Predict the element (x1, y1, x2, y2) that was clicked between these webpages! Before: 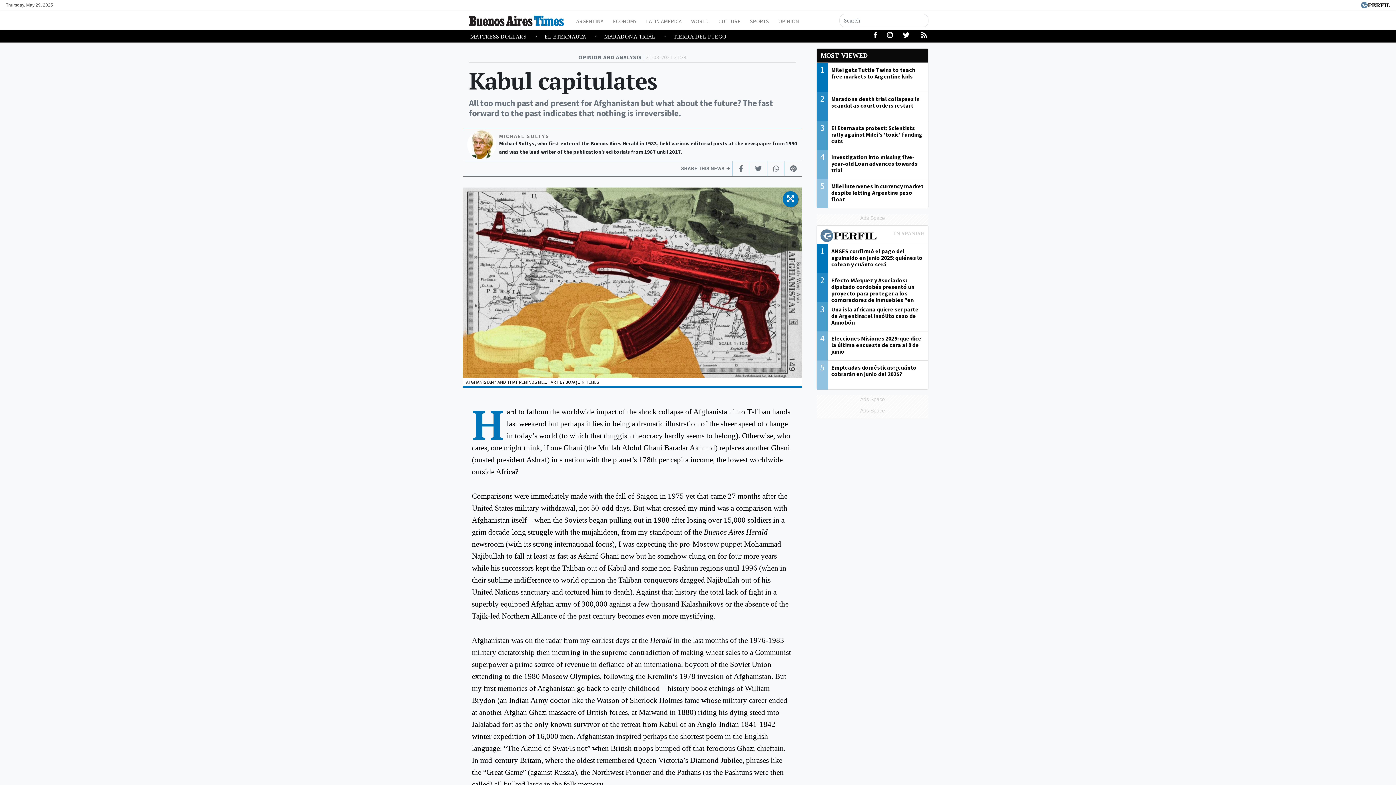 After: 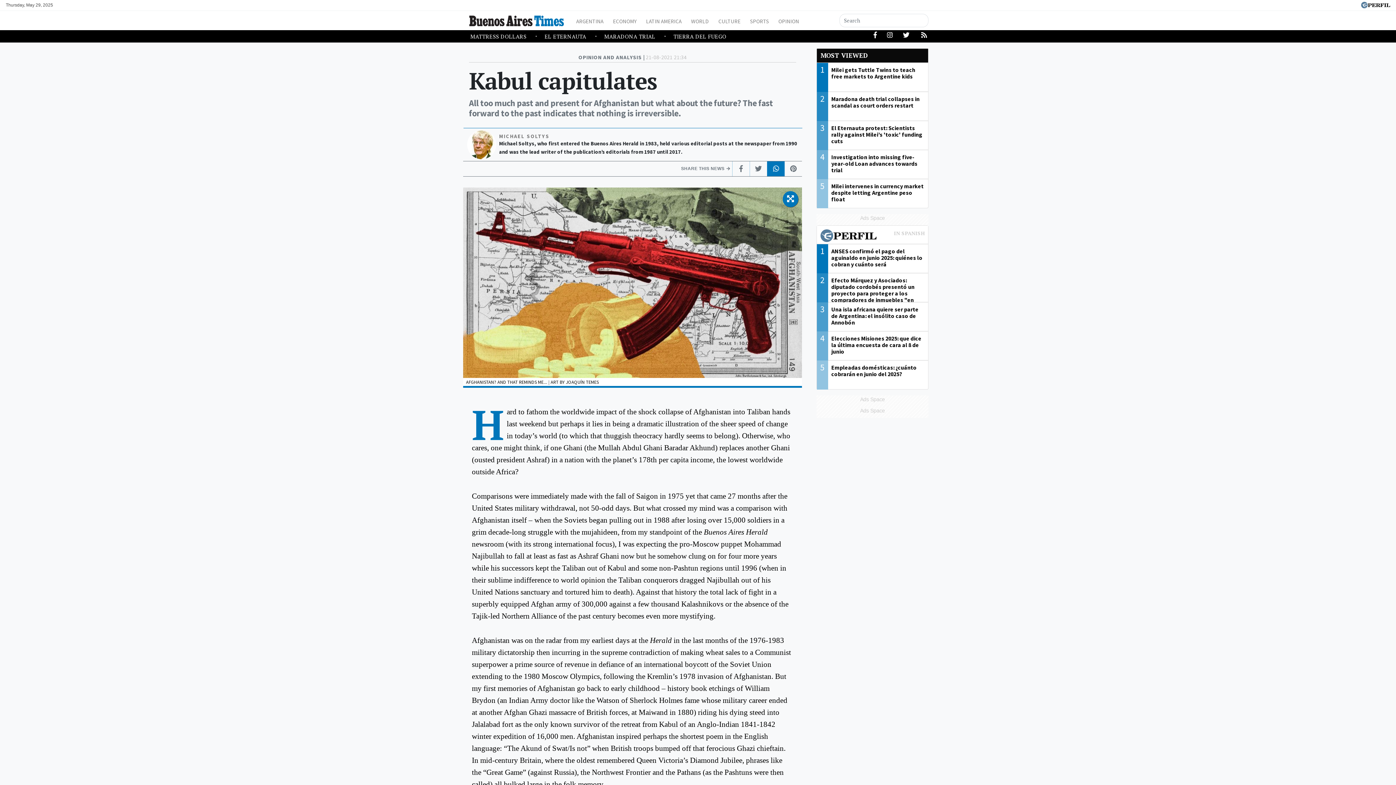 Action: bbox: (767, 161, 784, 176)